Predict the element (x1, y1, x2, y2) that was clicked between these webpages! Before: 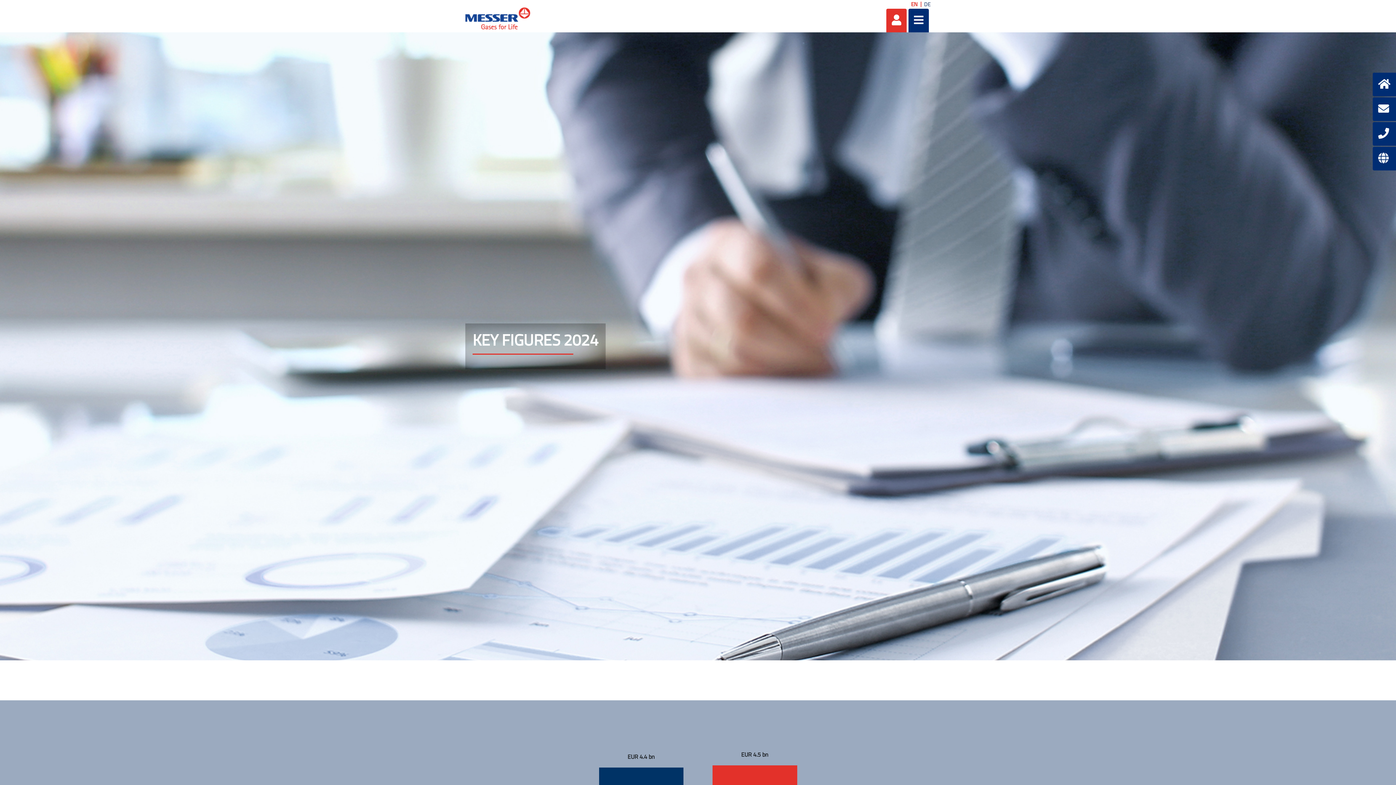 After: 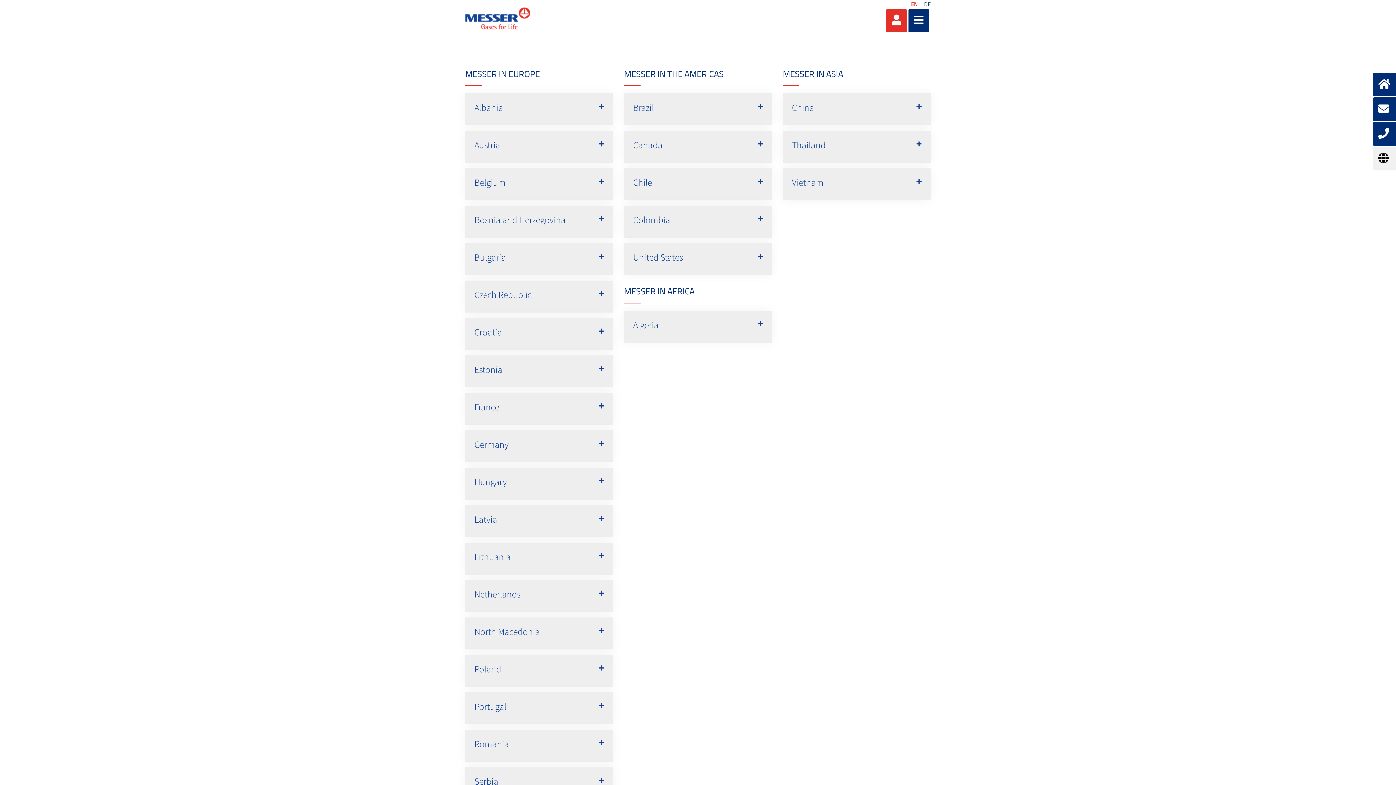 Action: bbox: (1373, 146, 1396, 170)